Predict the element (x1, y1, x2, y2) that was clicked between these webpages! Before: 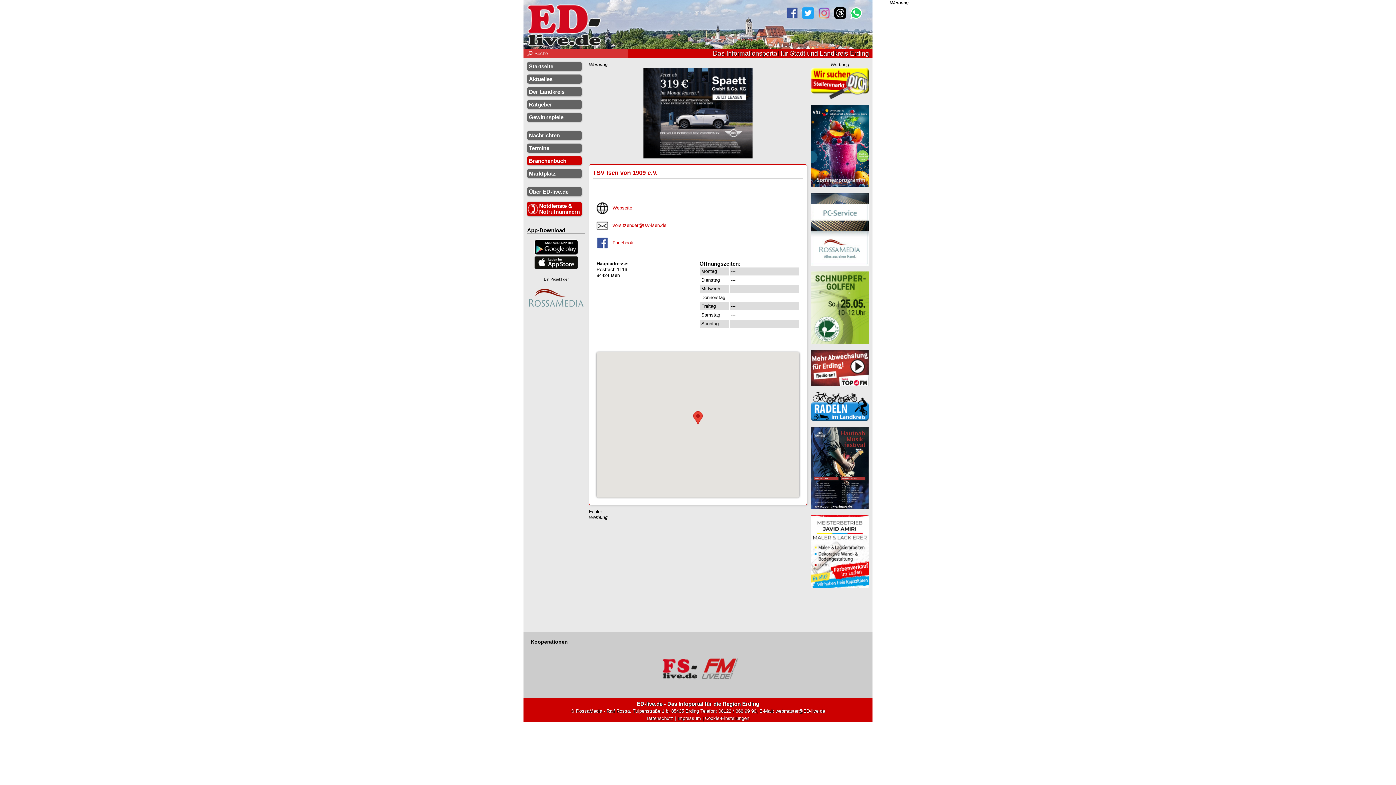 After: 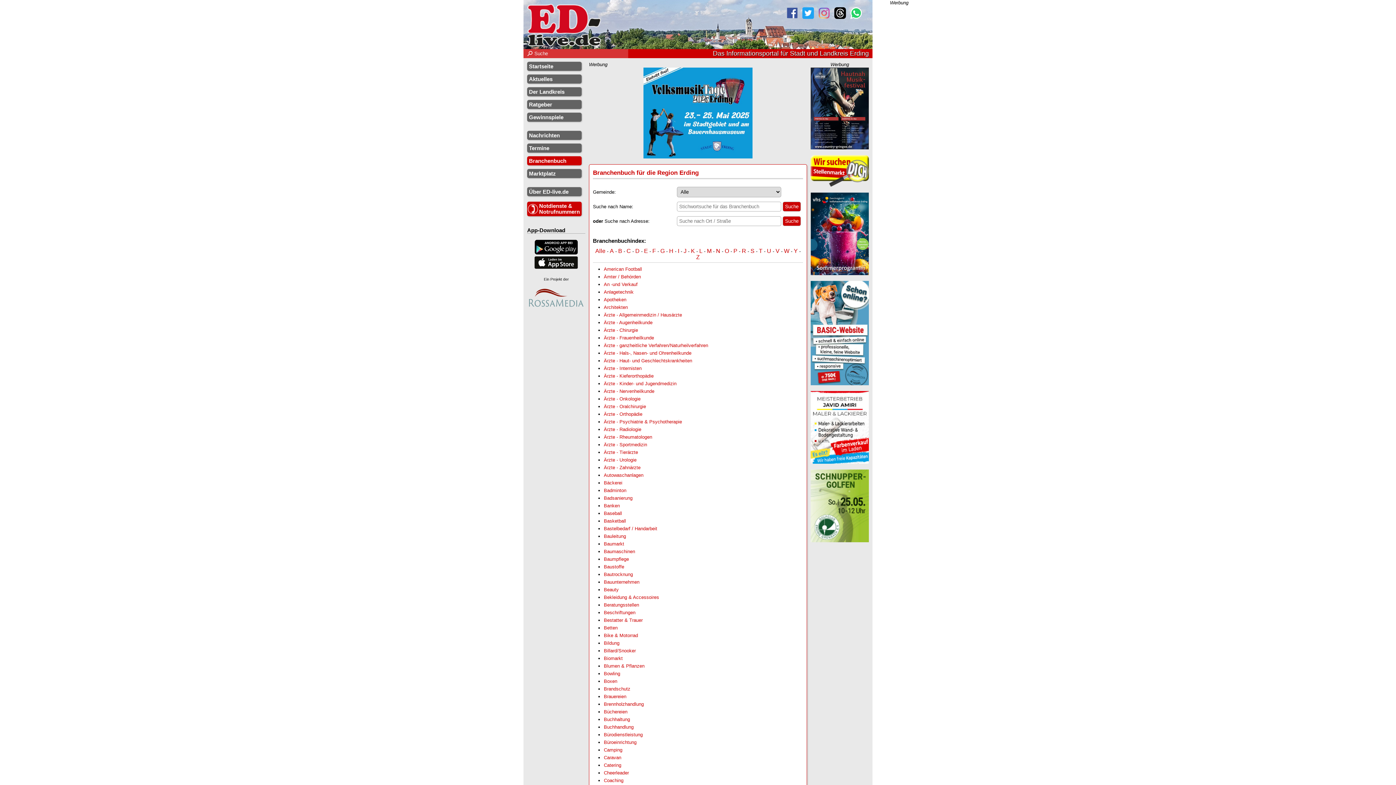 Action: bbox: (527, 156, 581, 165) label: Branchenbuch